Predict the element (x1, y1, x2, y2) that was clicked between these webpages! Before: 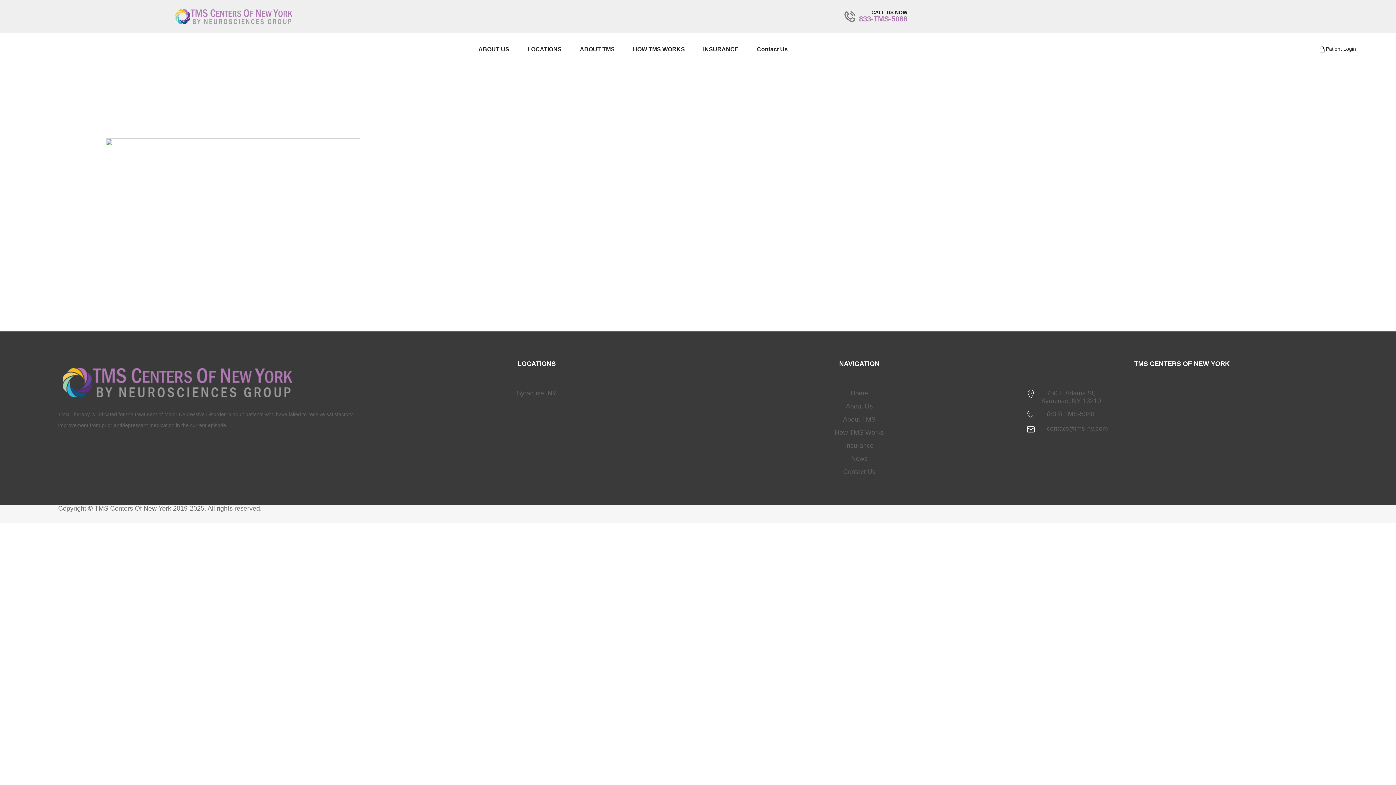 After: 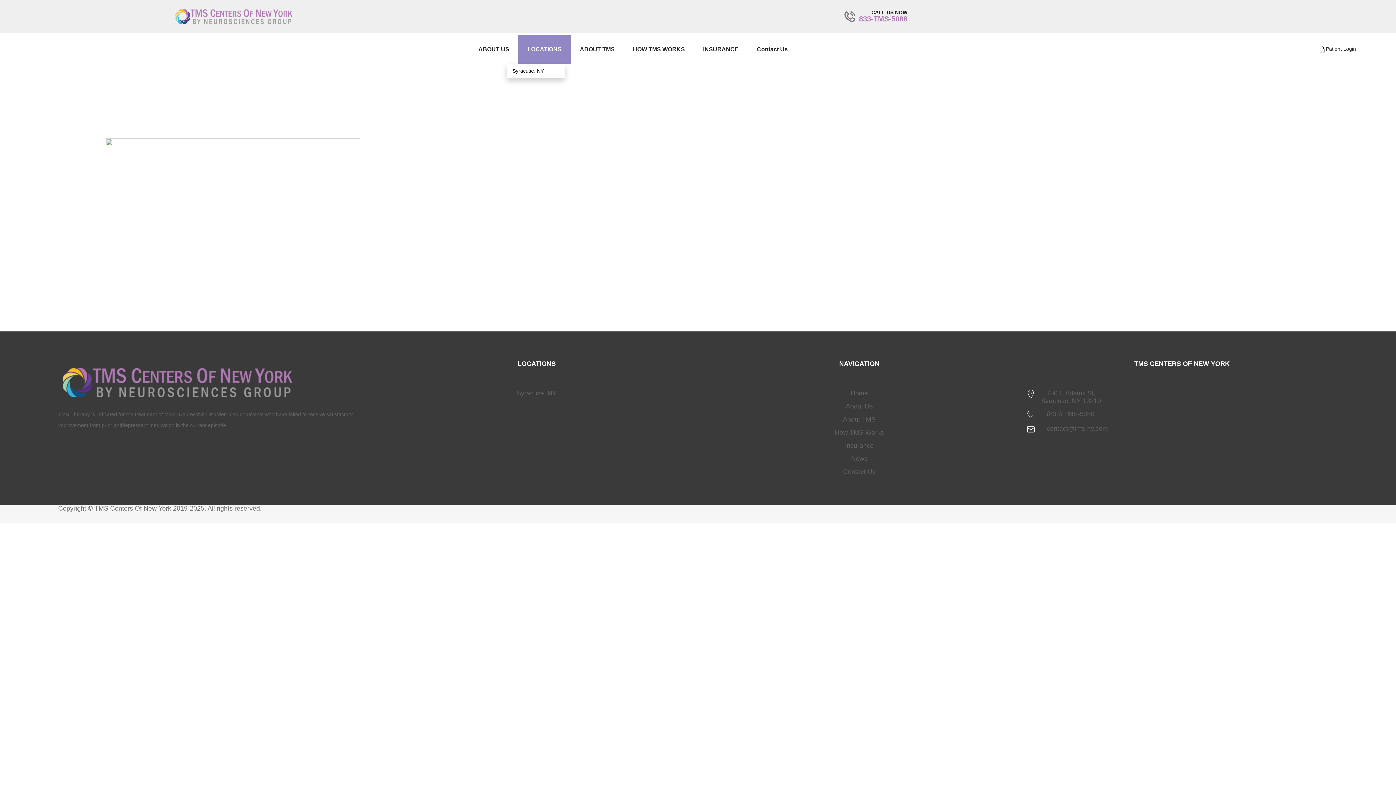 Action: label: LOCATIONS bbox: (518, 35, 570, 63)